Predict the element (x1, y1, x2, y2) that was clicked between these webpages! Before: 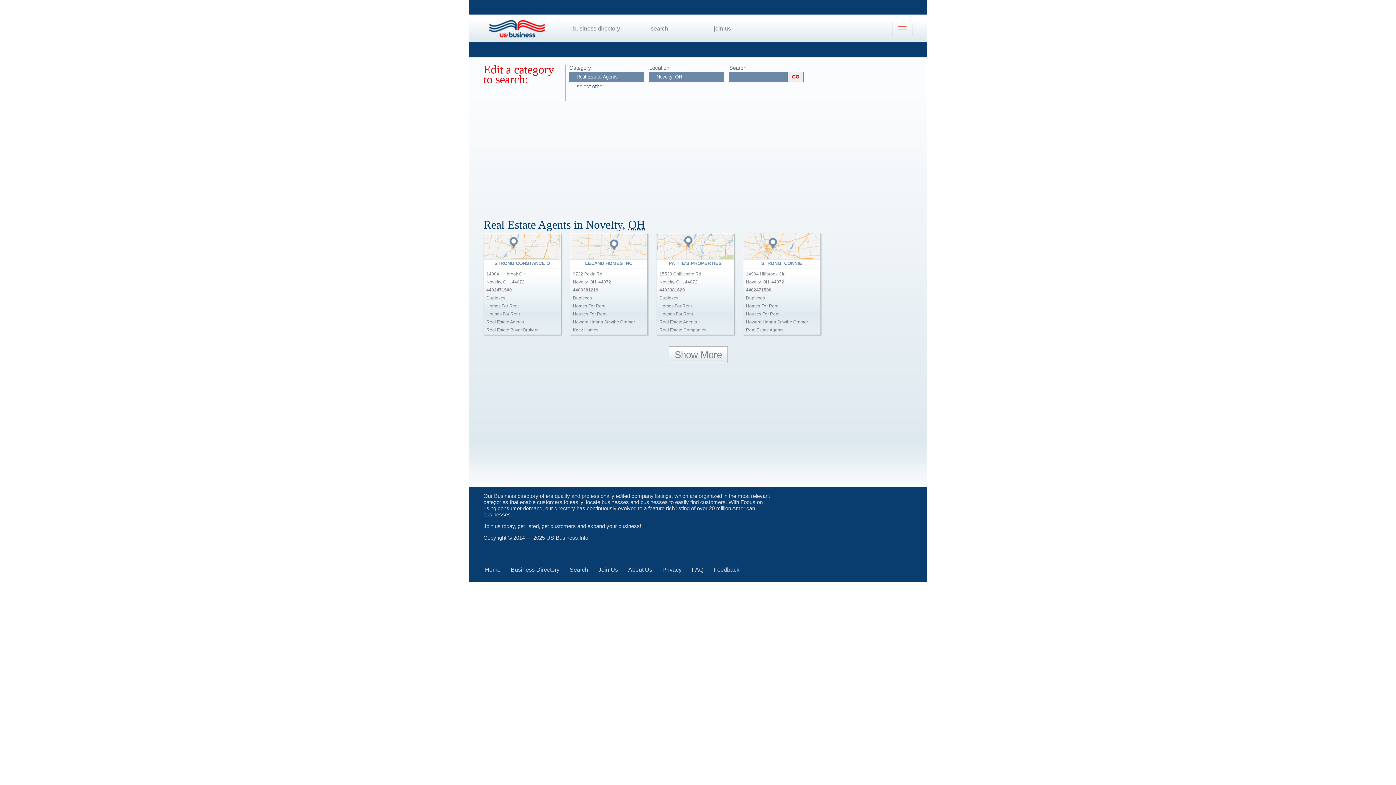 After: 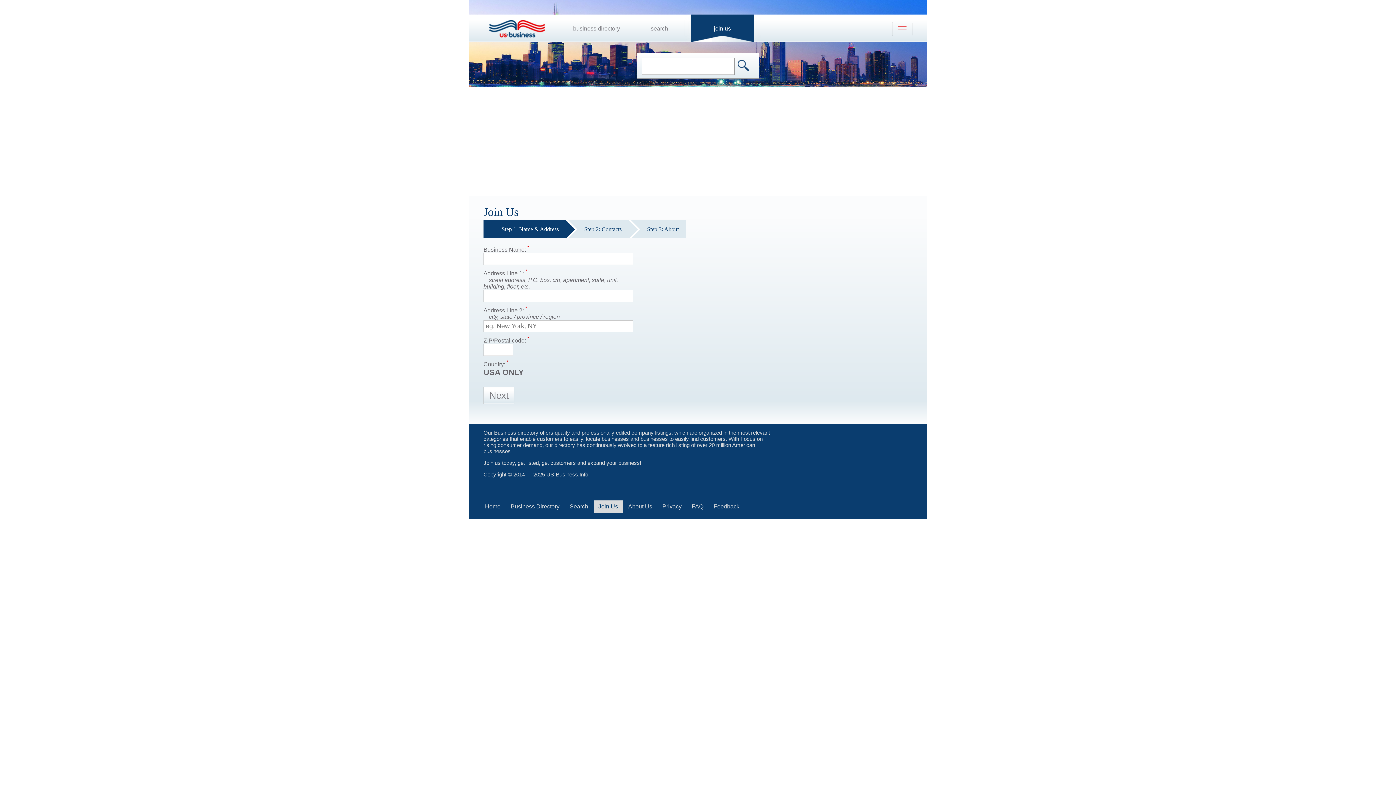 Action: bbox: (598, 566, 618, 573) label: Join Us